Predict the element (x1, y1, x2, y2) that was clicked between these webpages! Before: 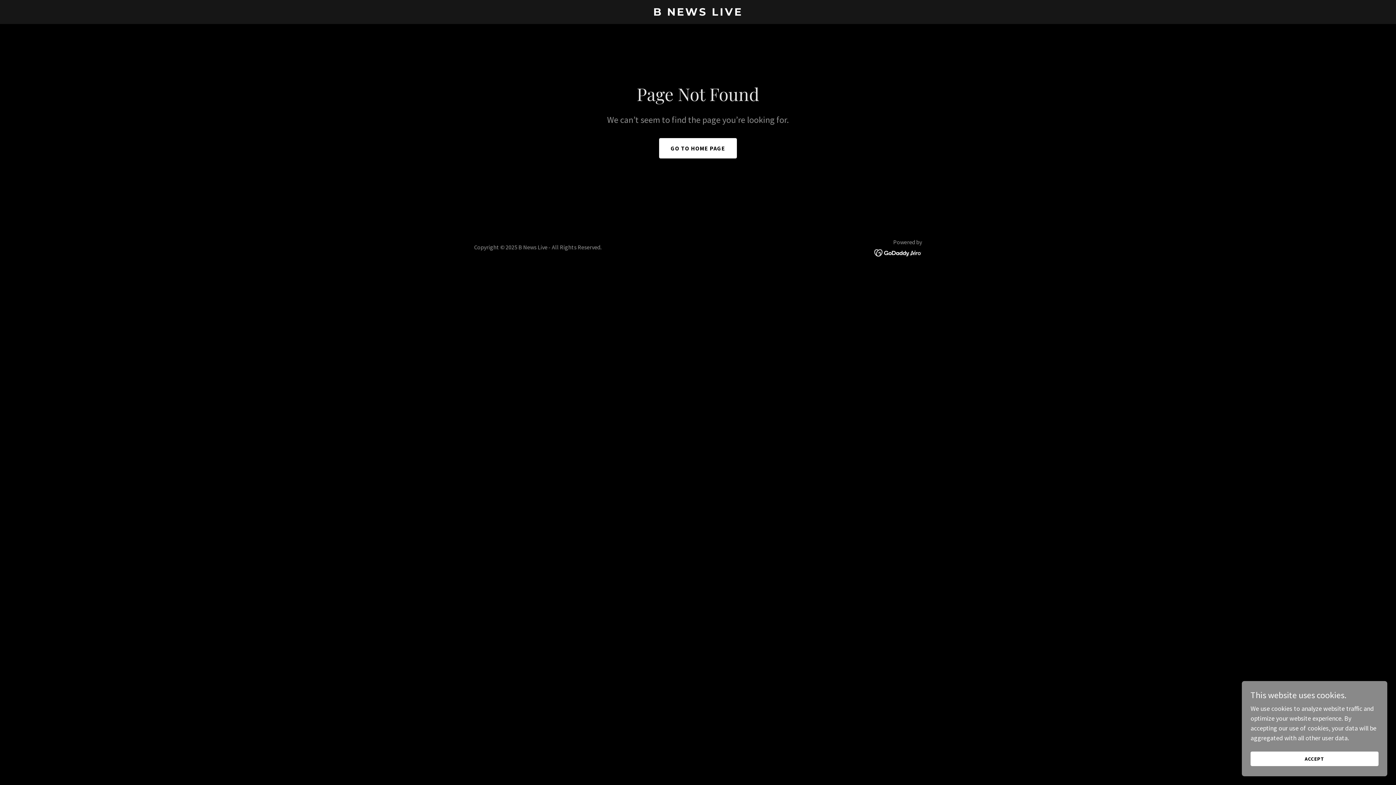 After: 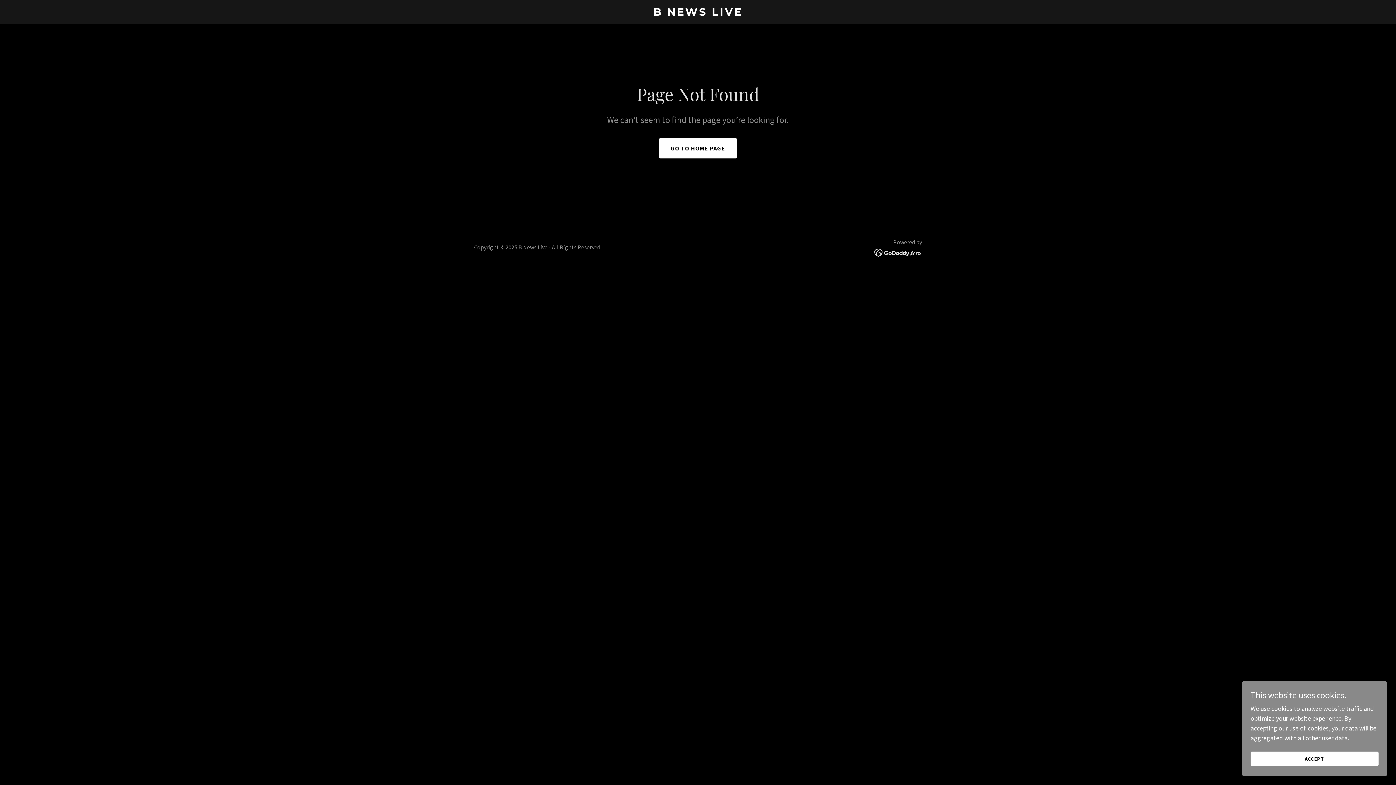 Action: bbox: (874, 248, 922, 256)